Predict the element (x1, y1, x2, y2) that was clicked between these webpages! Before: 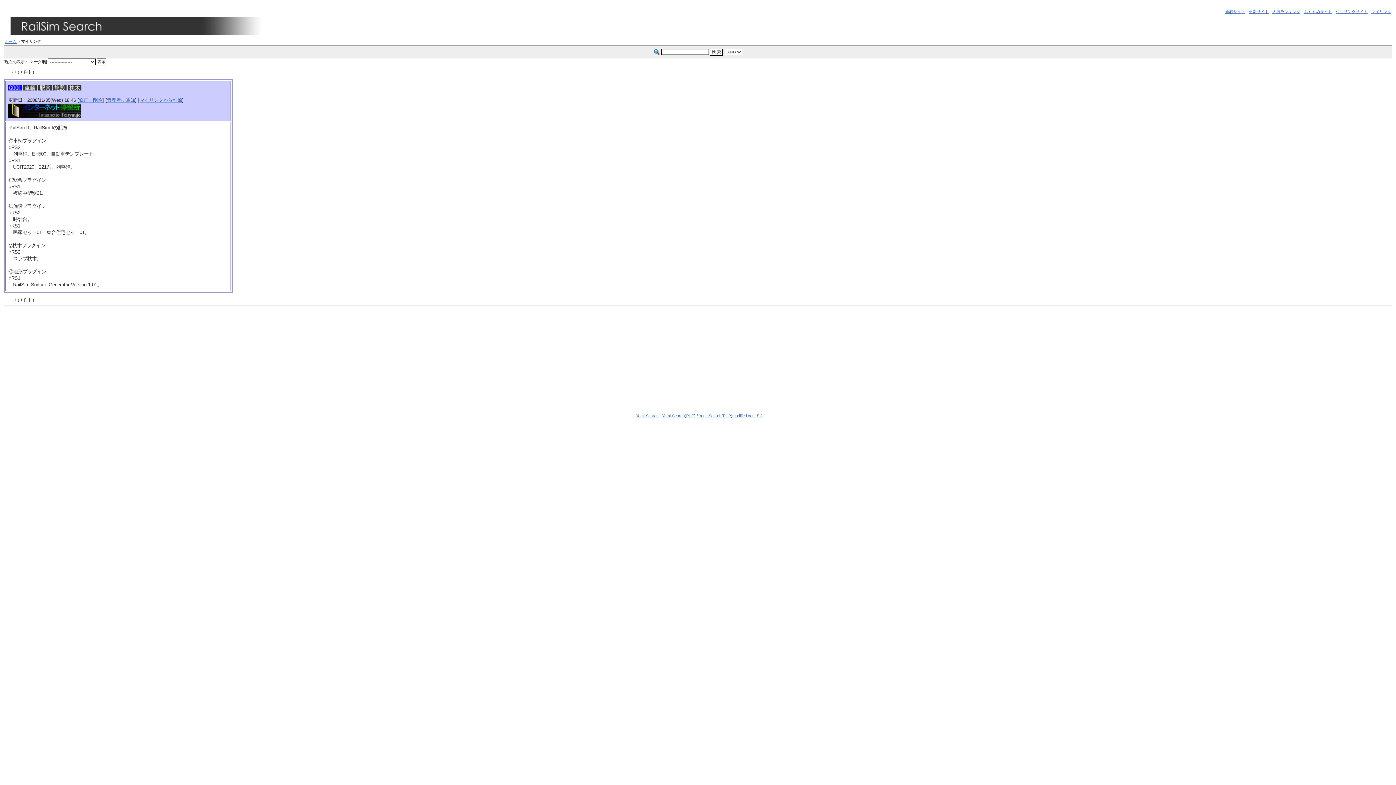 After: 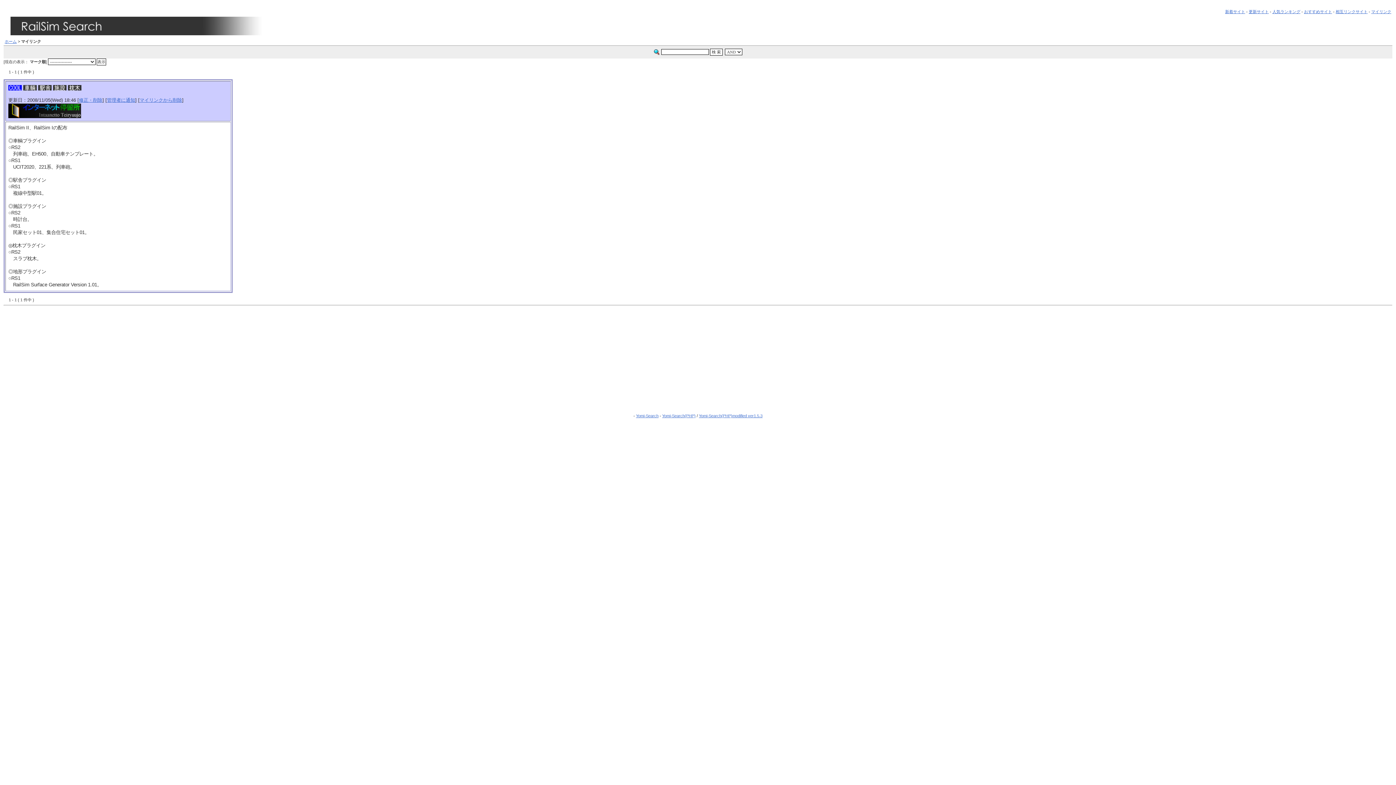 Action: bbox: (1371, 9, 1391, 13) label: マイリンク